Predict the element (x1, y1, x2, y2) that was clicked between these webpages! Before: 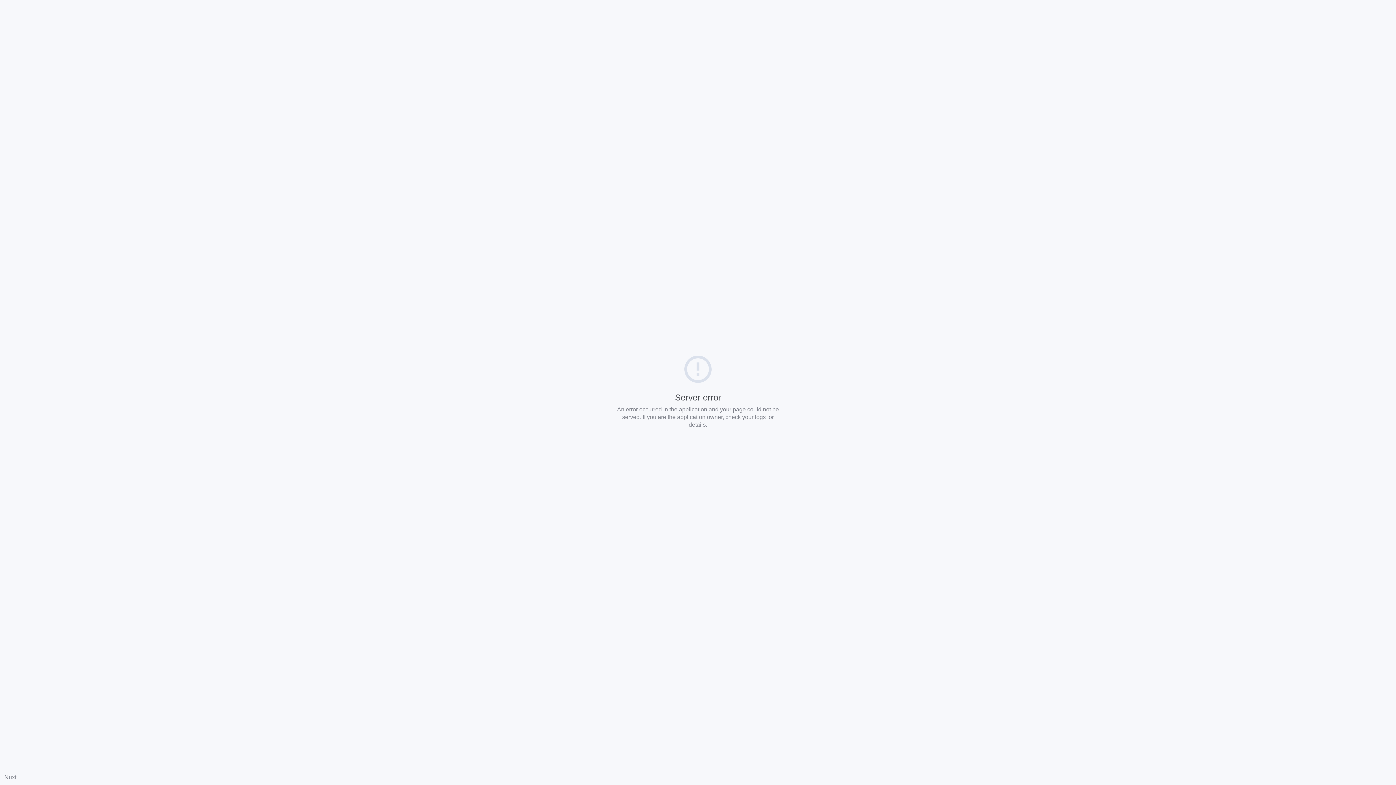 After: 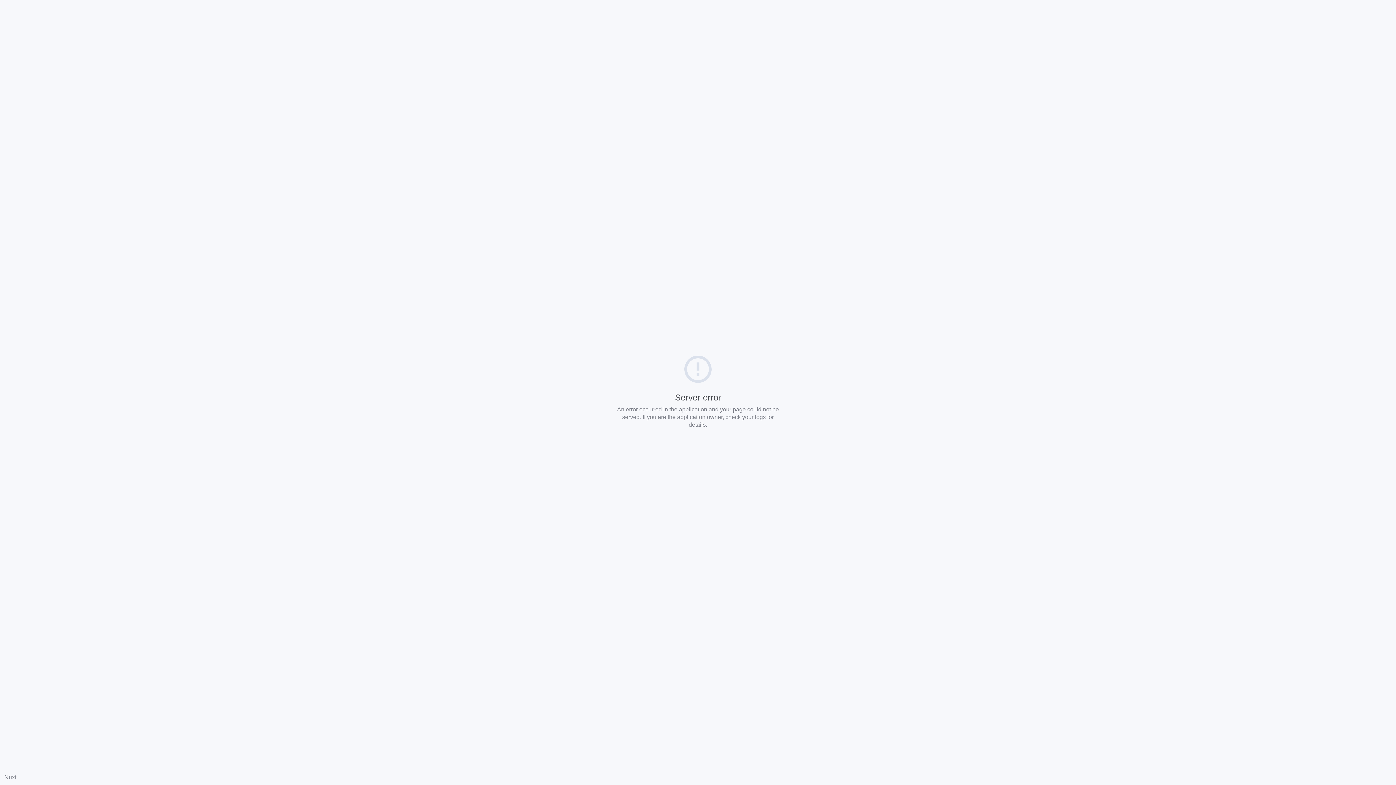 Action: label: Nuxt bbox: (4, 774, 16, 780)